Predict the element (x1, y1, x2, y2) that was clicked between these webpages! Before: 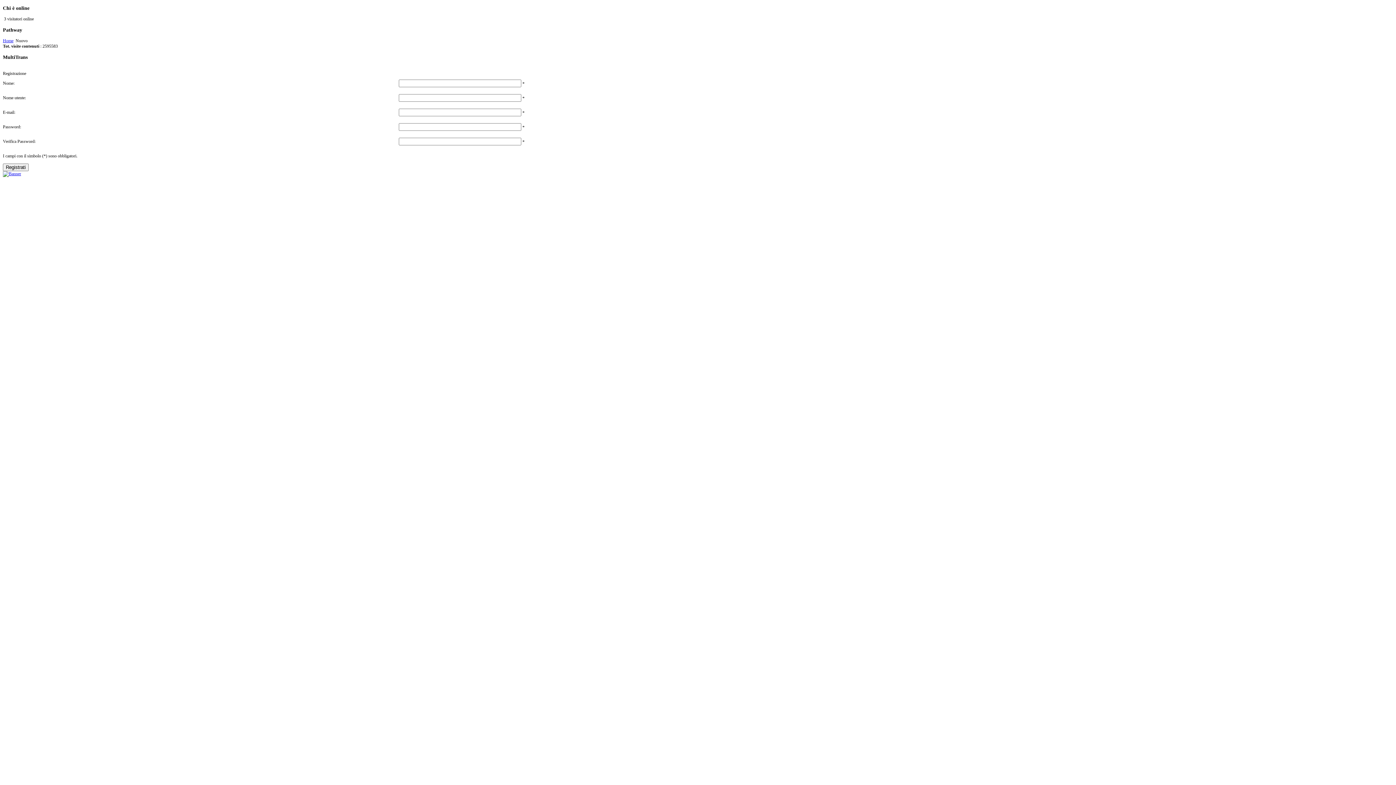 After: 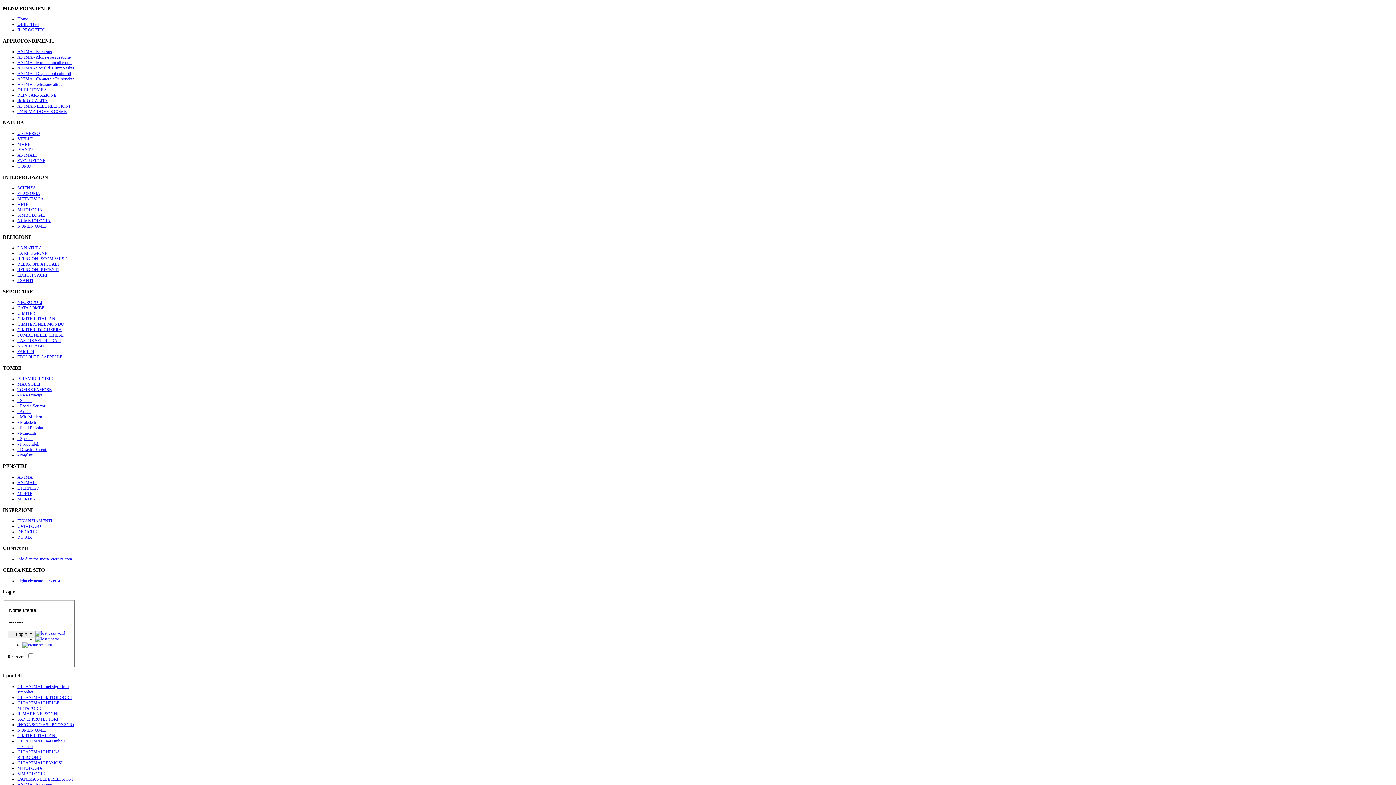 Action: bbox: (2, 38, 13, 43) label: Home